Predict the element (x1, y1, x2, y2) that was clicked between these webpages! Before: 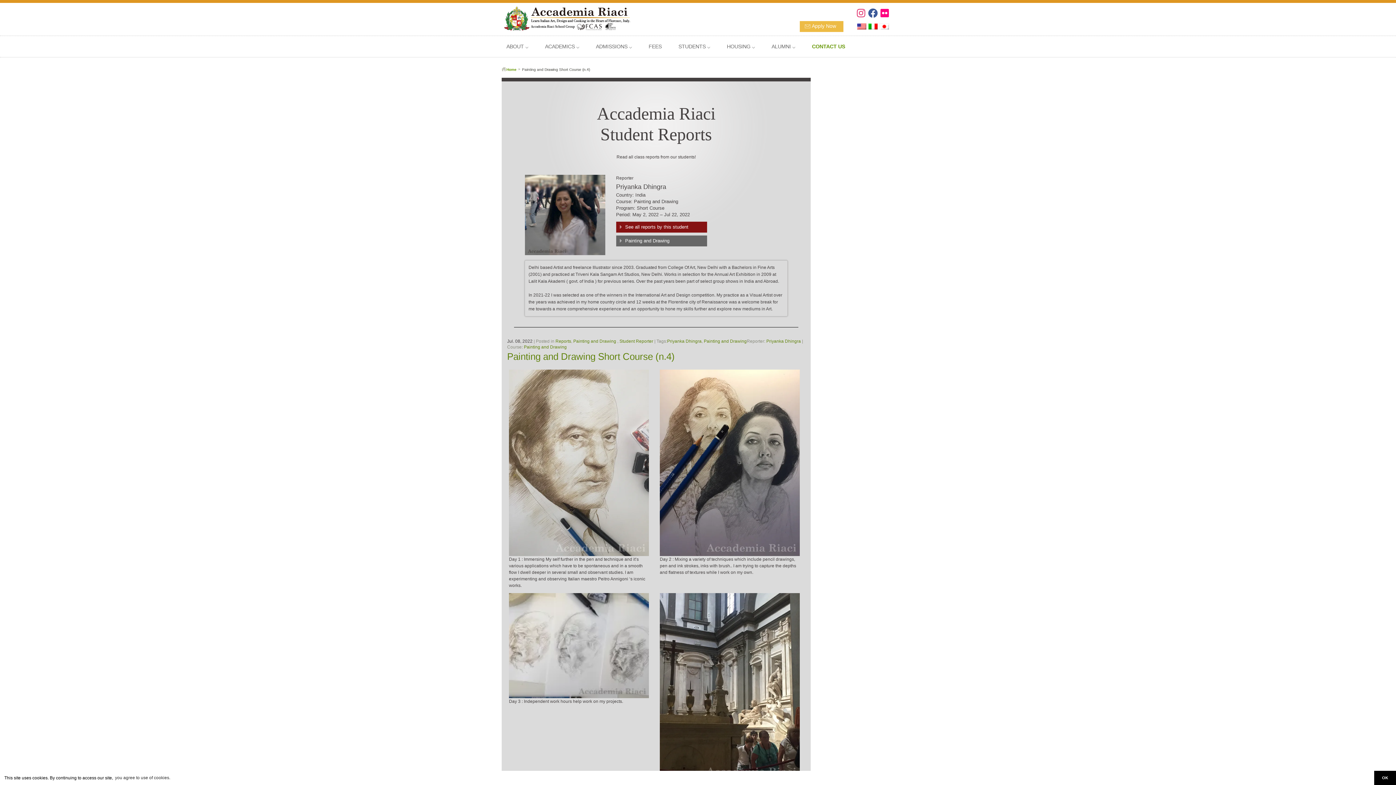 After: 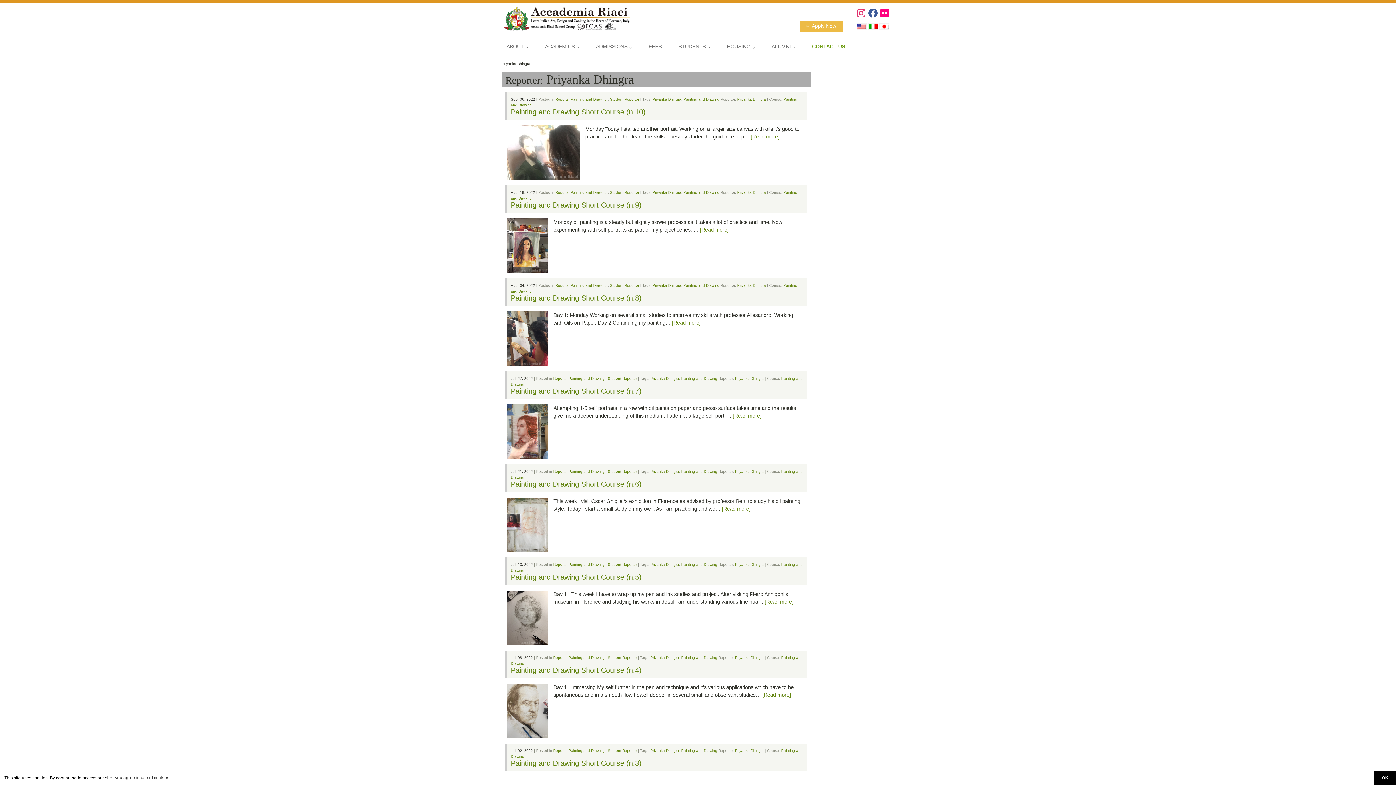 Action: bbox: (766, 338, 801, 343) label: Priyanka Dhingra